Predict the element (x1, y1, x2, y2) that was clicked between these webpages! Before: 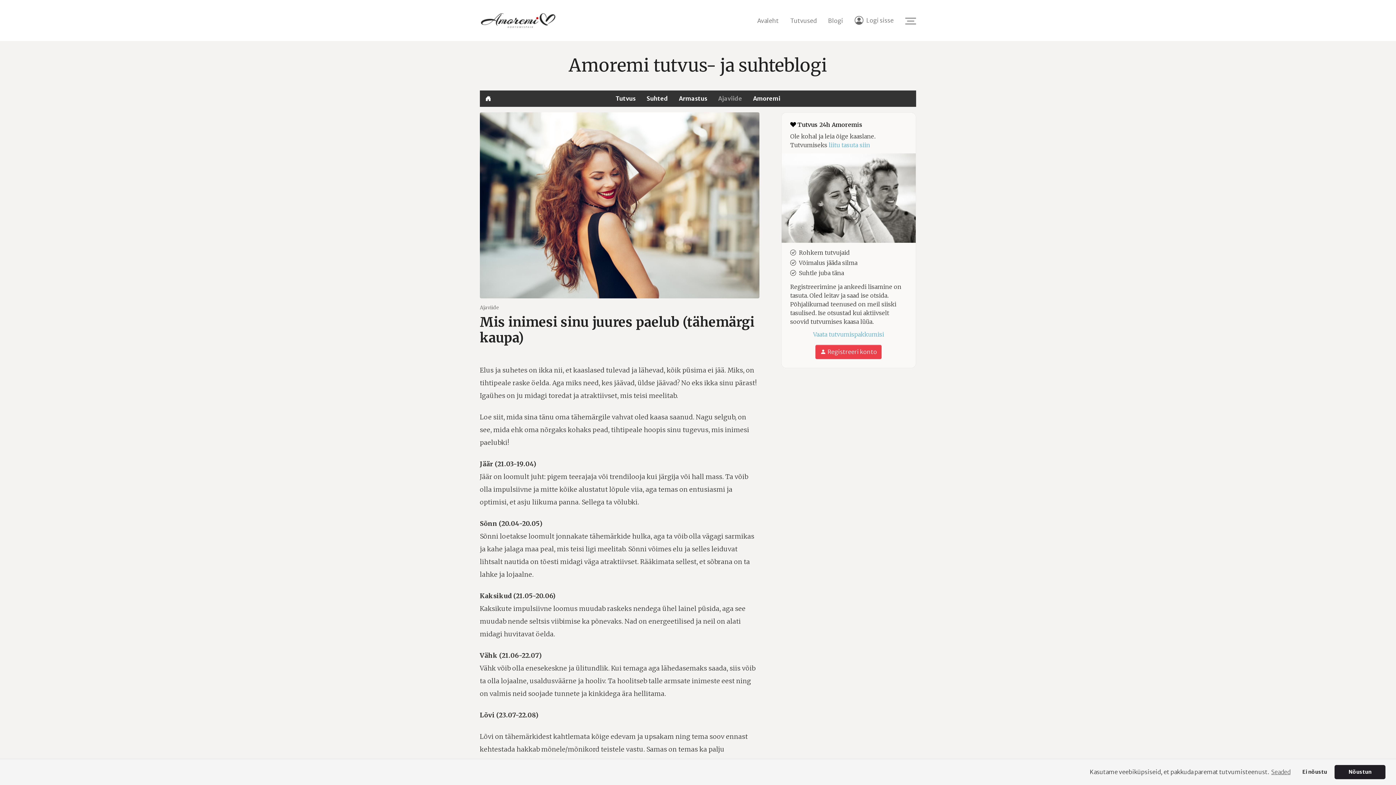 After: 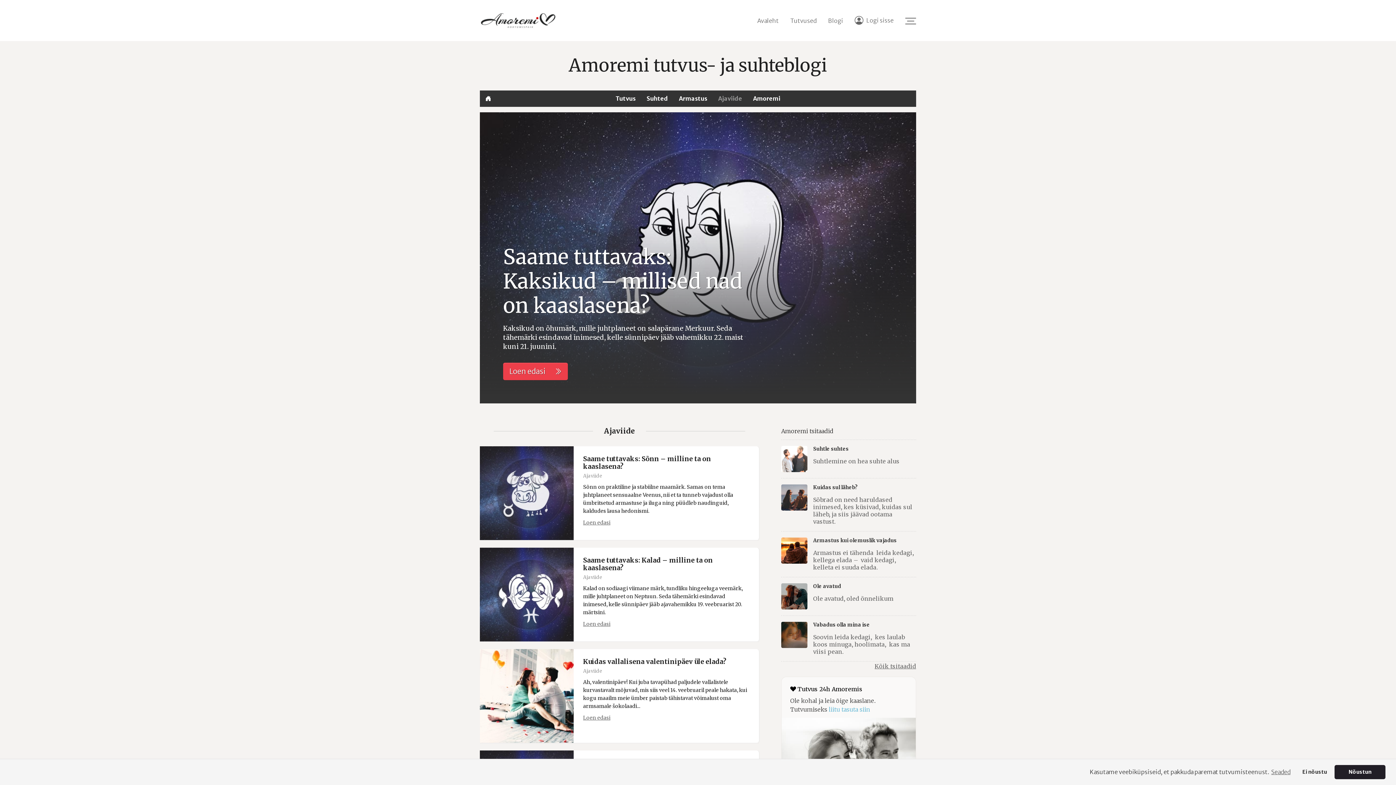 Action: label: Ajaviide bbox: (712, 91, 747, 105)